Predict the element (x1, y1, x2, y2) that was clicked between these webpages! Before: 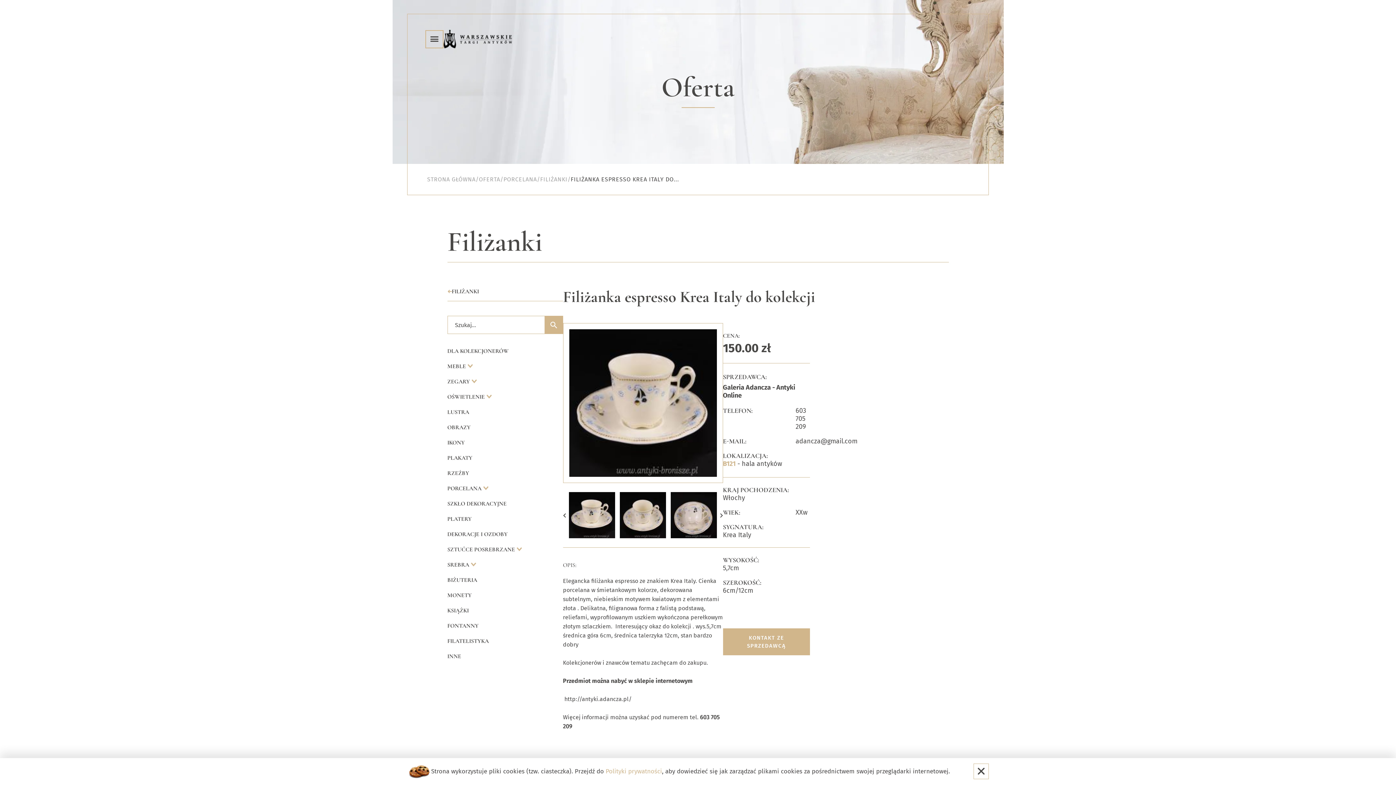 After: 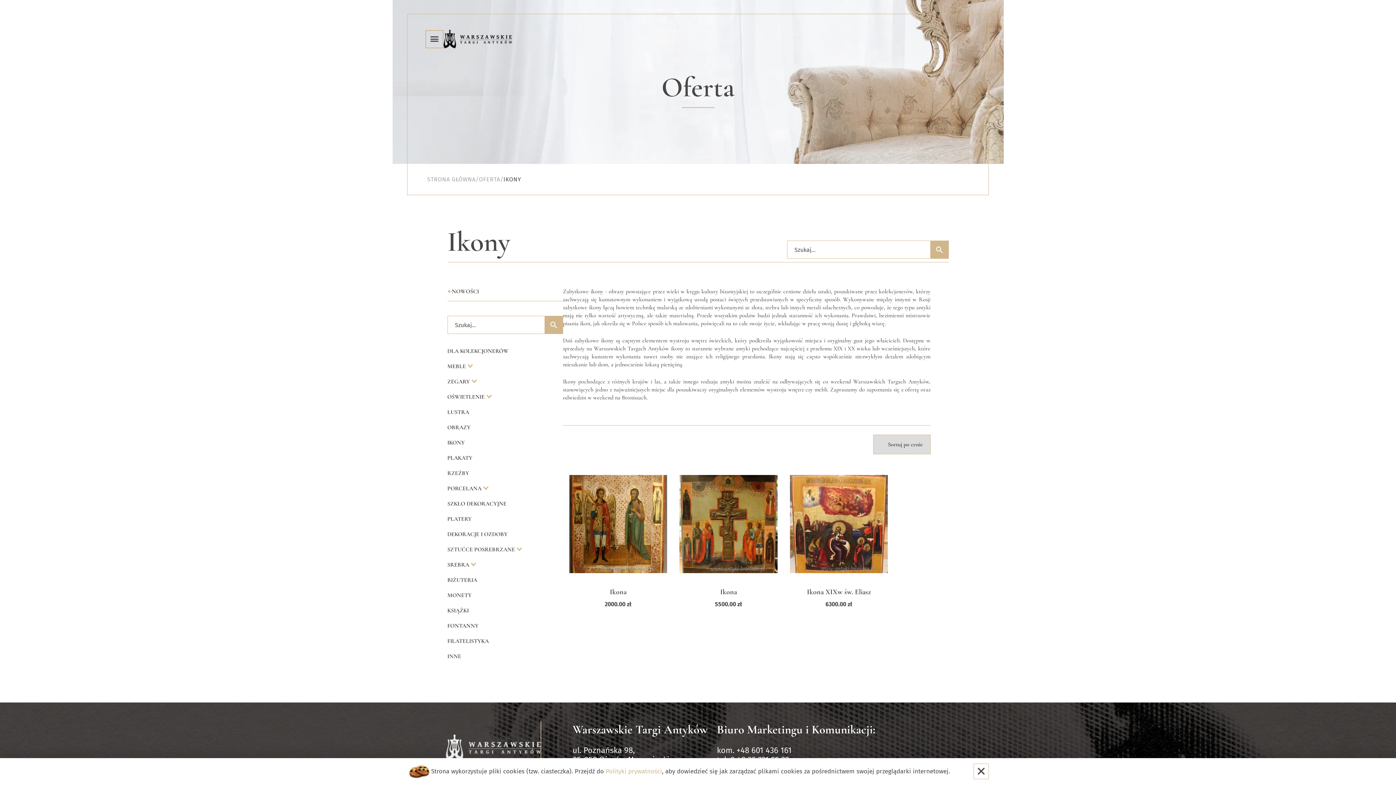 Action: bbox: (447, 439, 464, 446) label: IKONY